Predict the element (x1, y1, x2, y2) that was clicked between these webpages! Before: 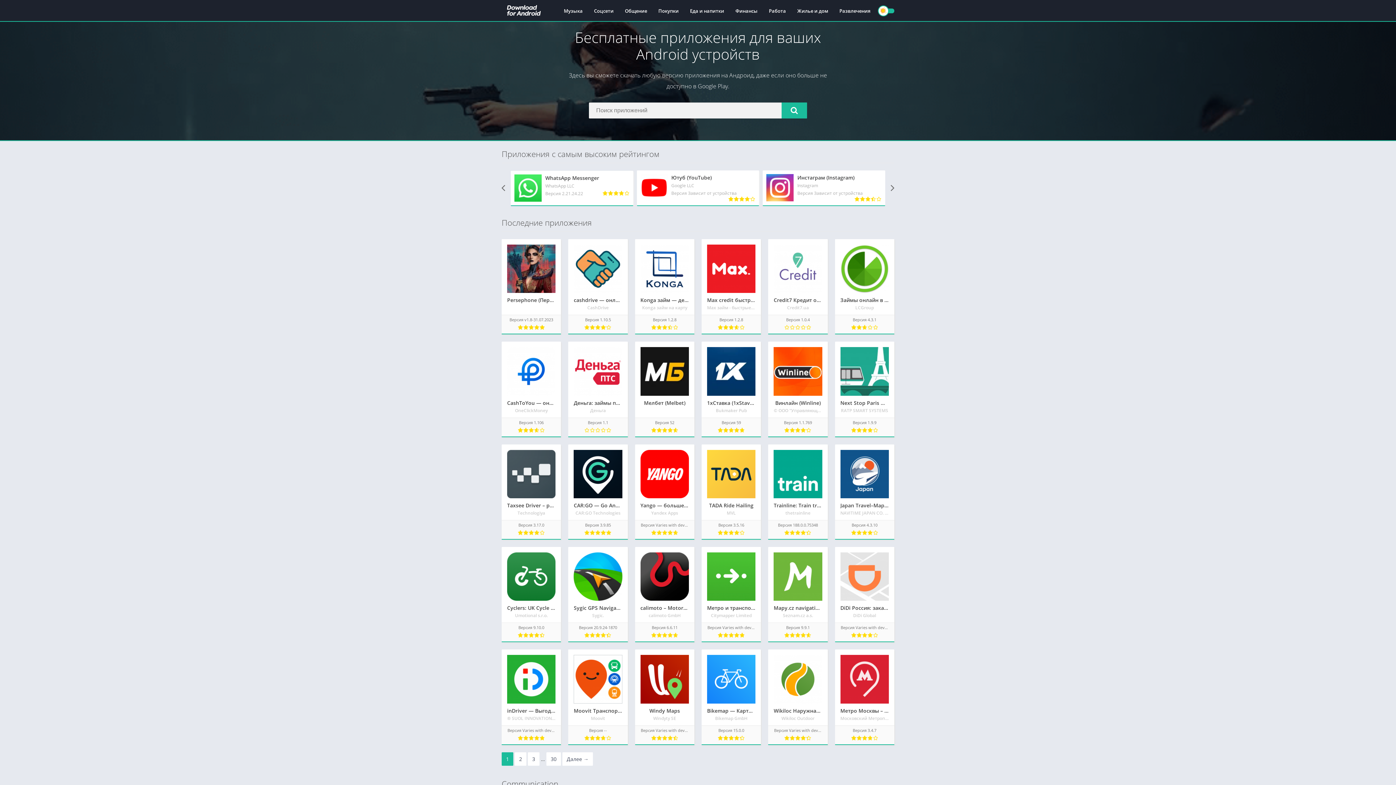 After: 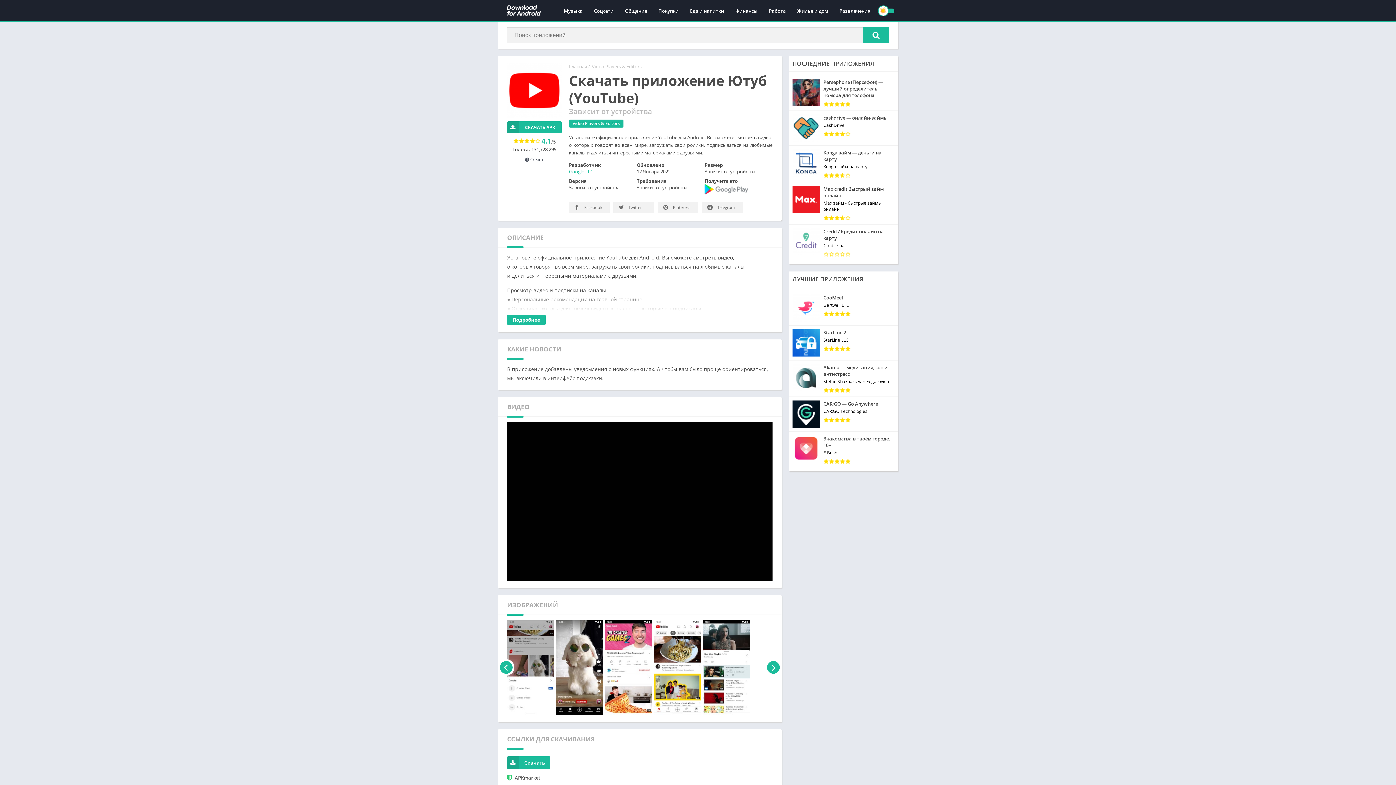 Action: bbox: (636, 170, 759, 205) label: Ютуб (YouTube)